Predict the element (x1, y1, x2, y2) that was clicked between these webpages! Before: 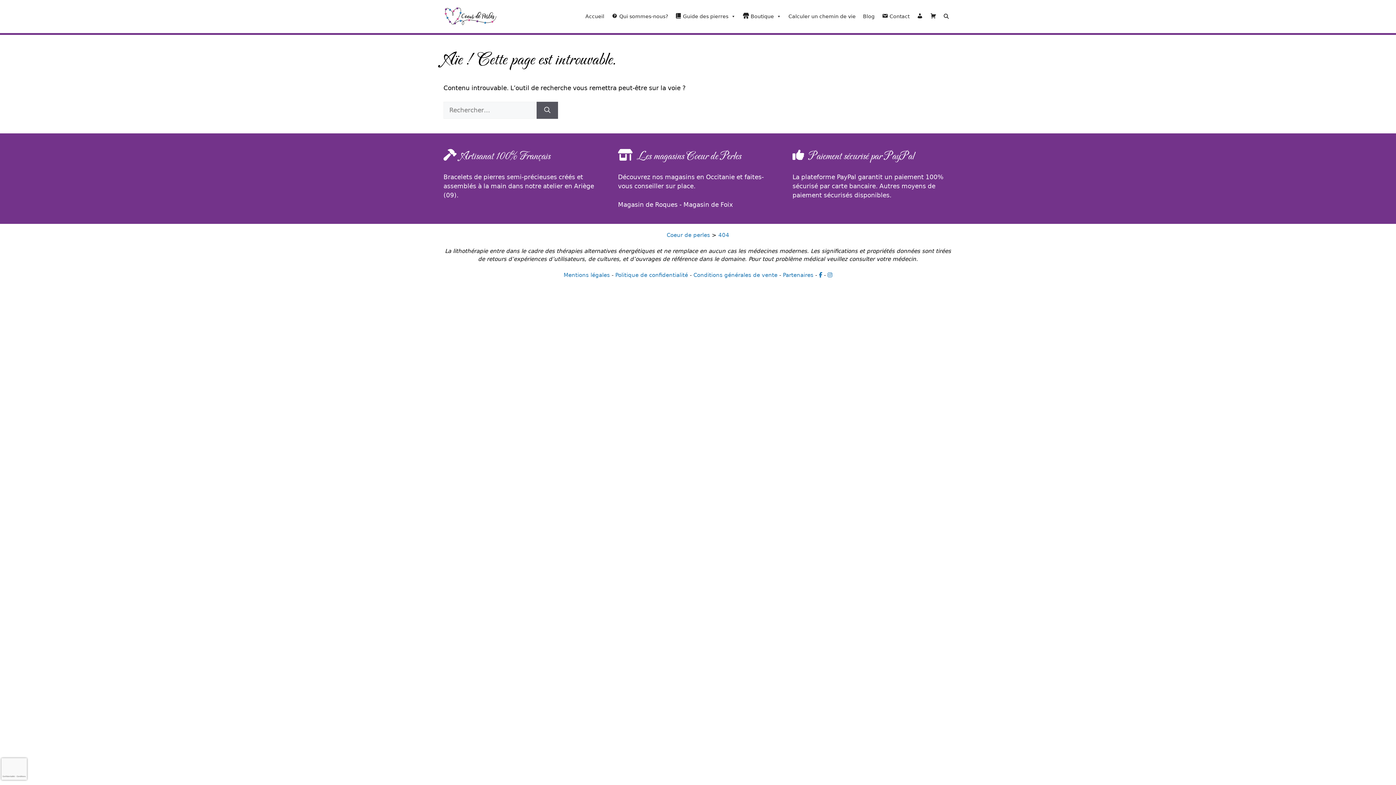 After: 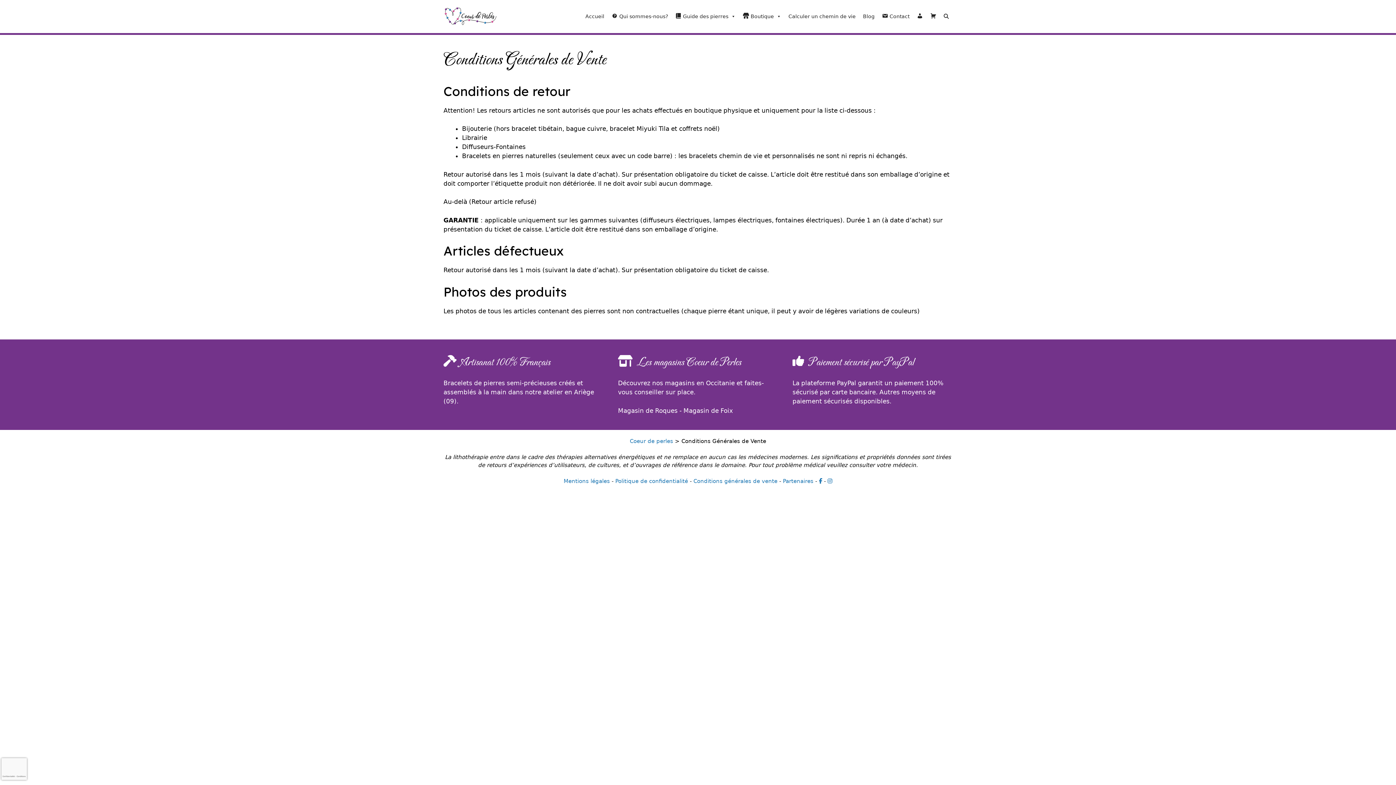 Action: bbox: (693, 271, 777, 278) label: Conditions générales de vente